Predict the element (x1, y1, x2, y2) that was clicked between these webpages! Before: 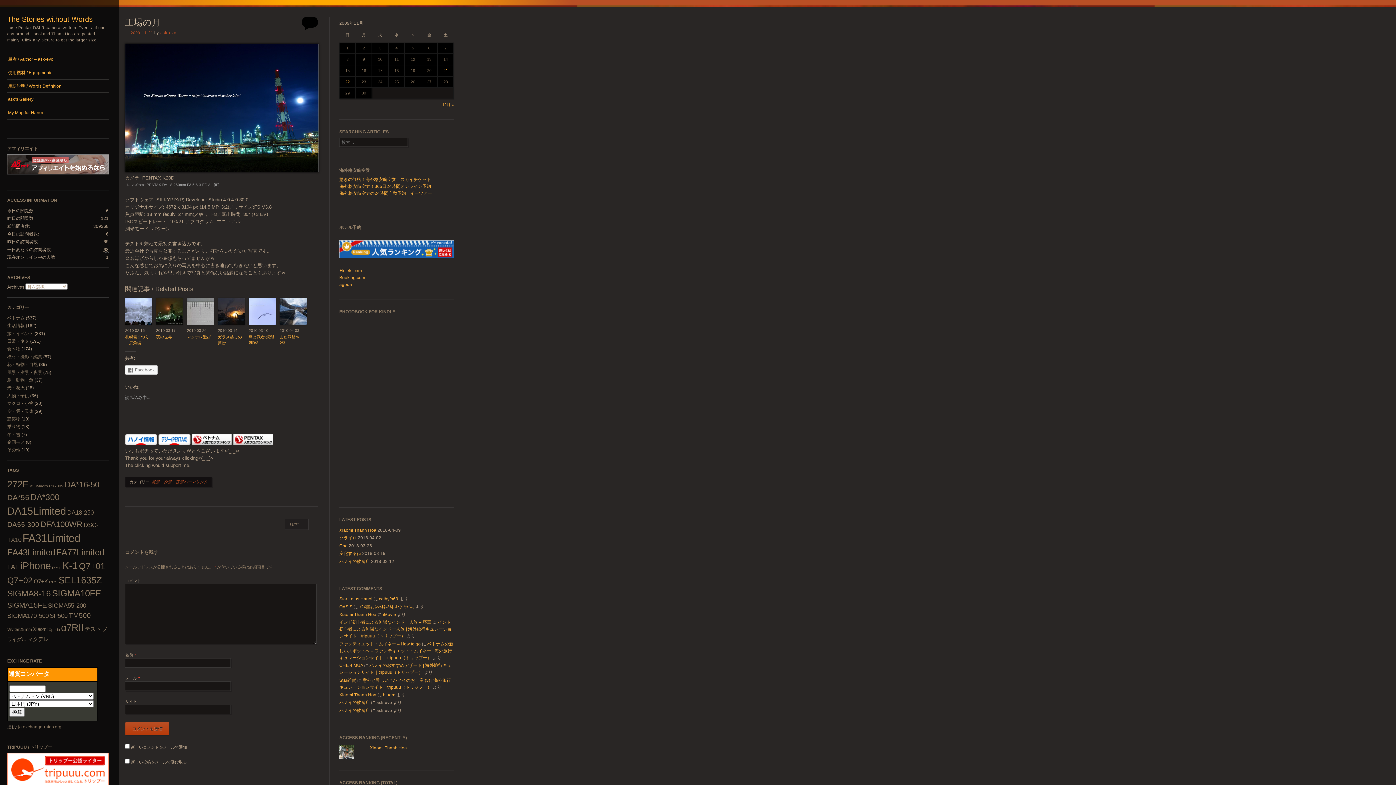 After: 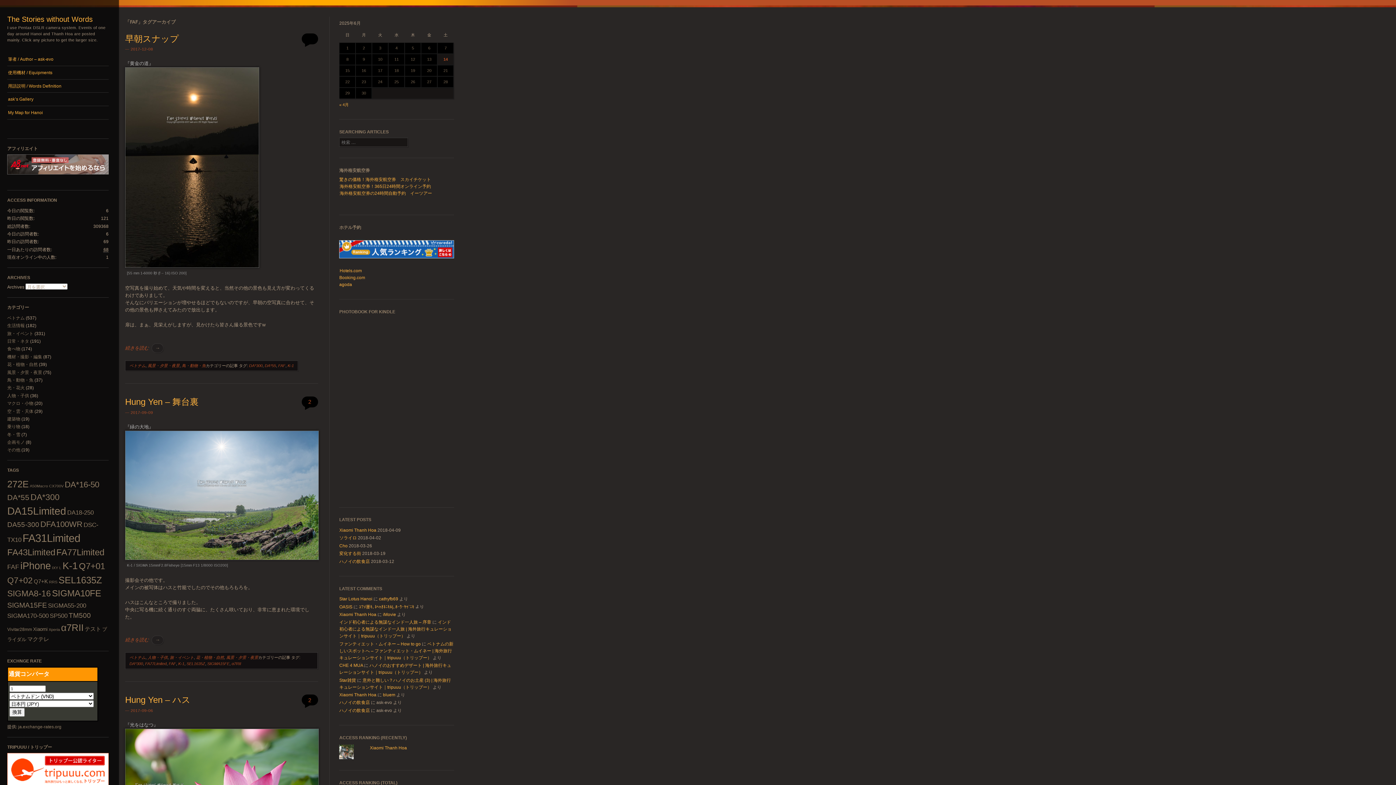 Action: label: FAF (12個の項目) bbox: (7, 563, 19, 570)